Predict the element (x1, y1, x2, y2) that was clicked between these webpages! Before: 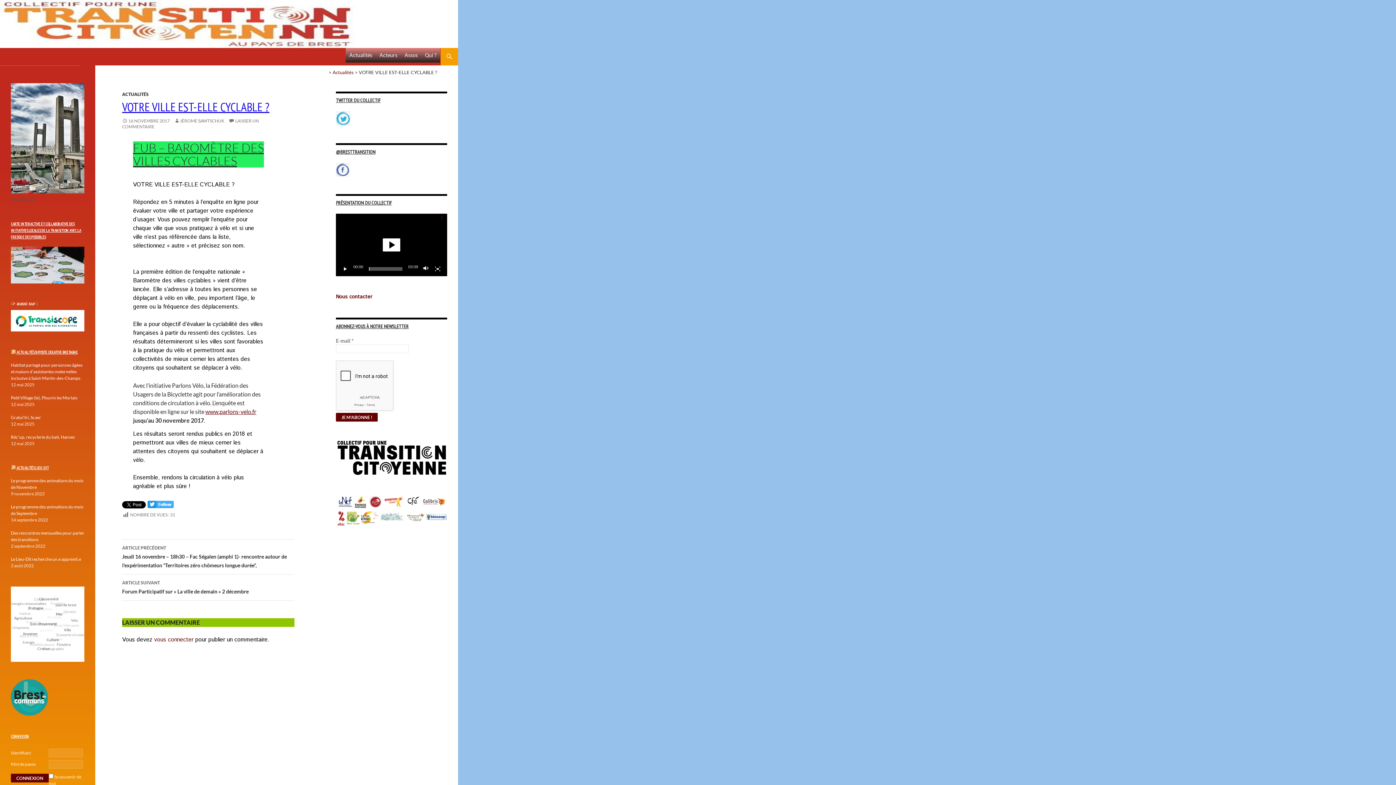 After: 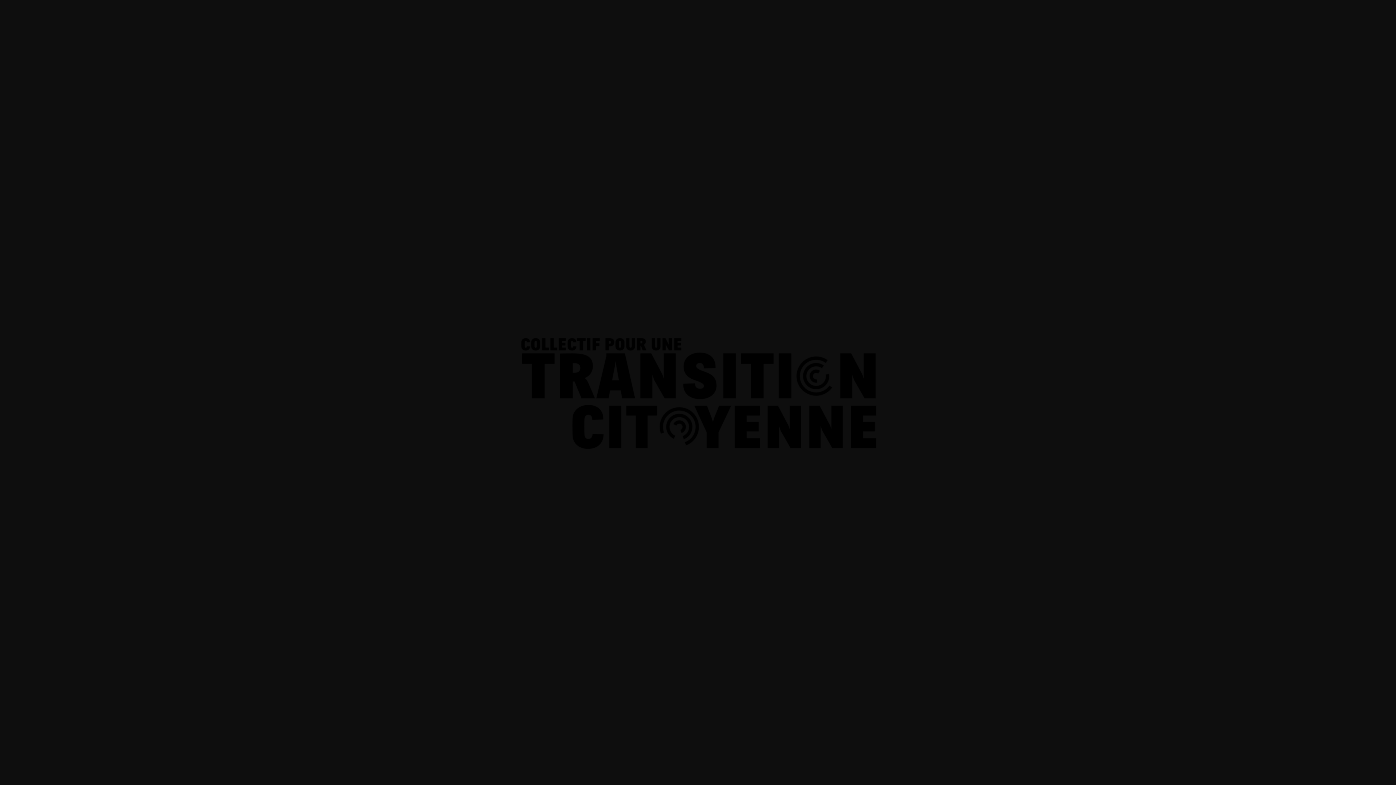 Action: bbox: (336, 453, 447, 460)